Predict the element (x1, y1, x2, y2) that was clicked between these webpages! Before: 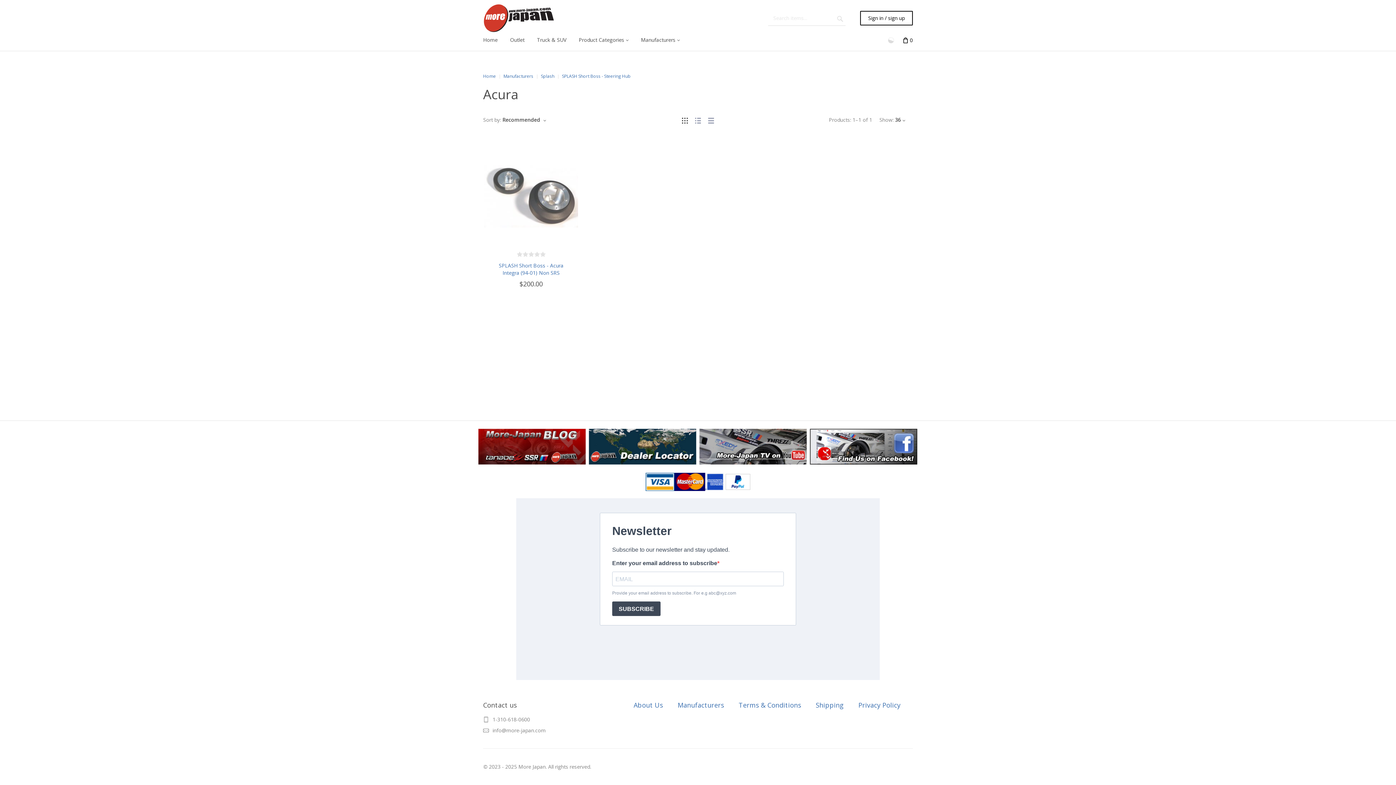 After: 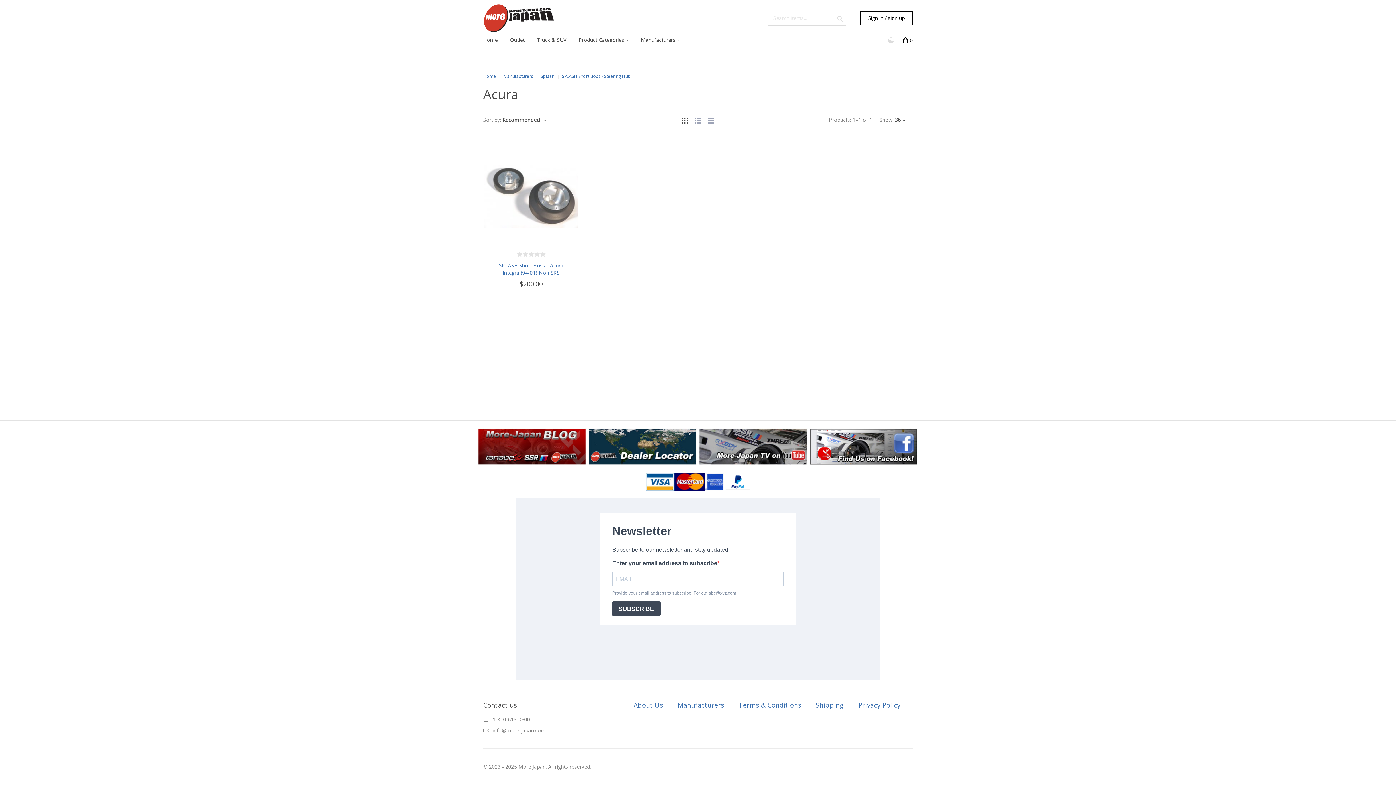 Action: bbox: (809, 458, 918, 465)